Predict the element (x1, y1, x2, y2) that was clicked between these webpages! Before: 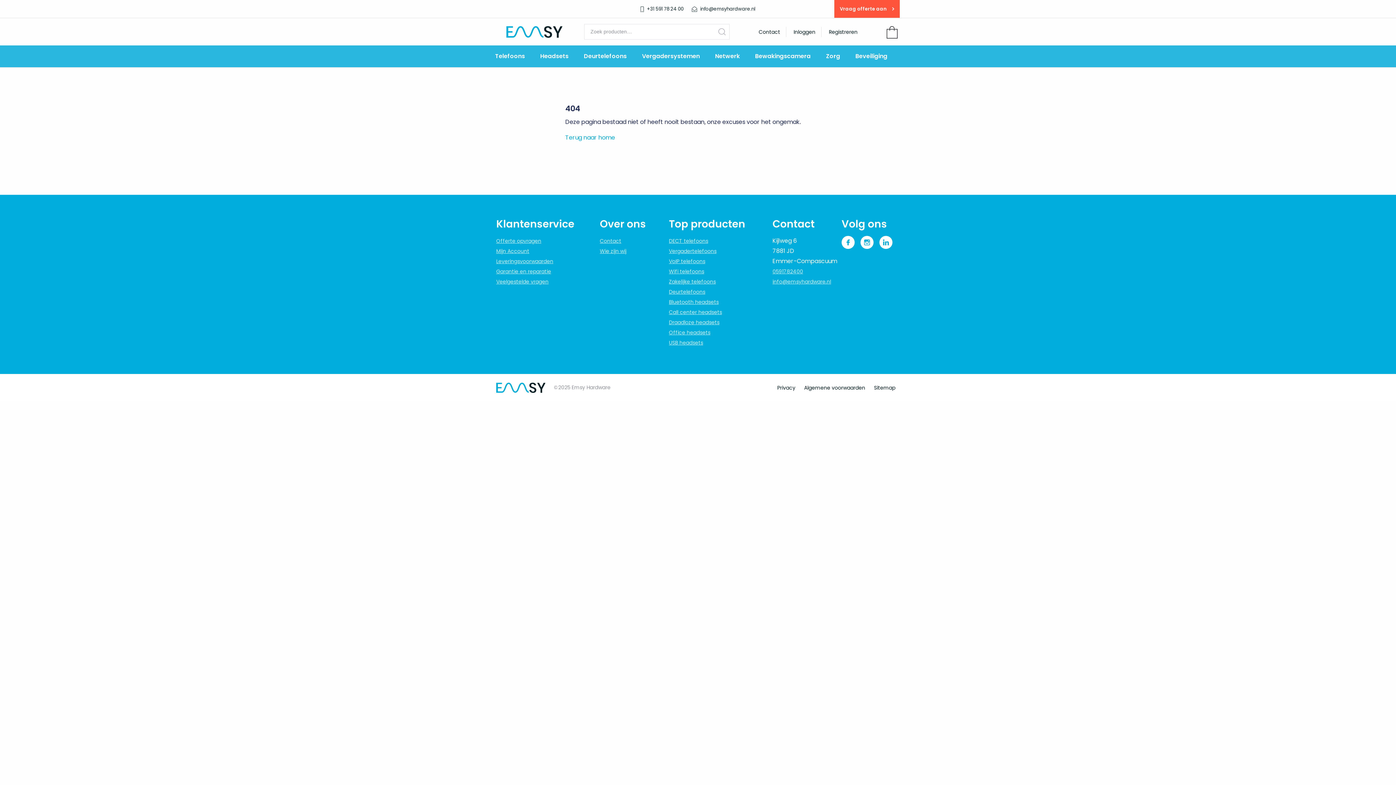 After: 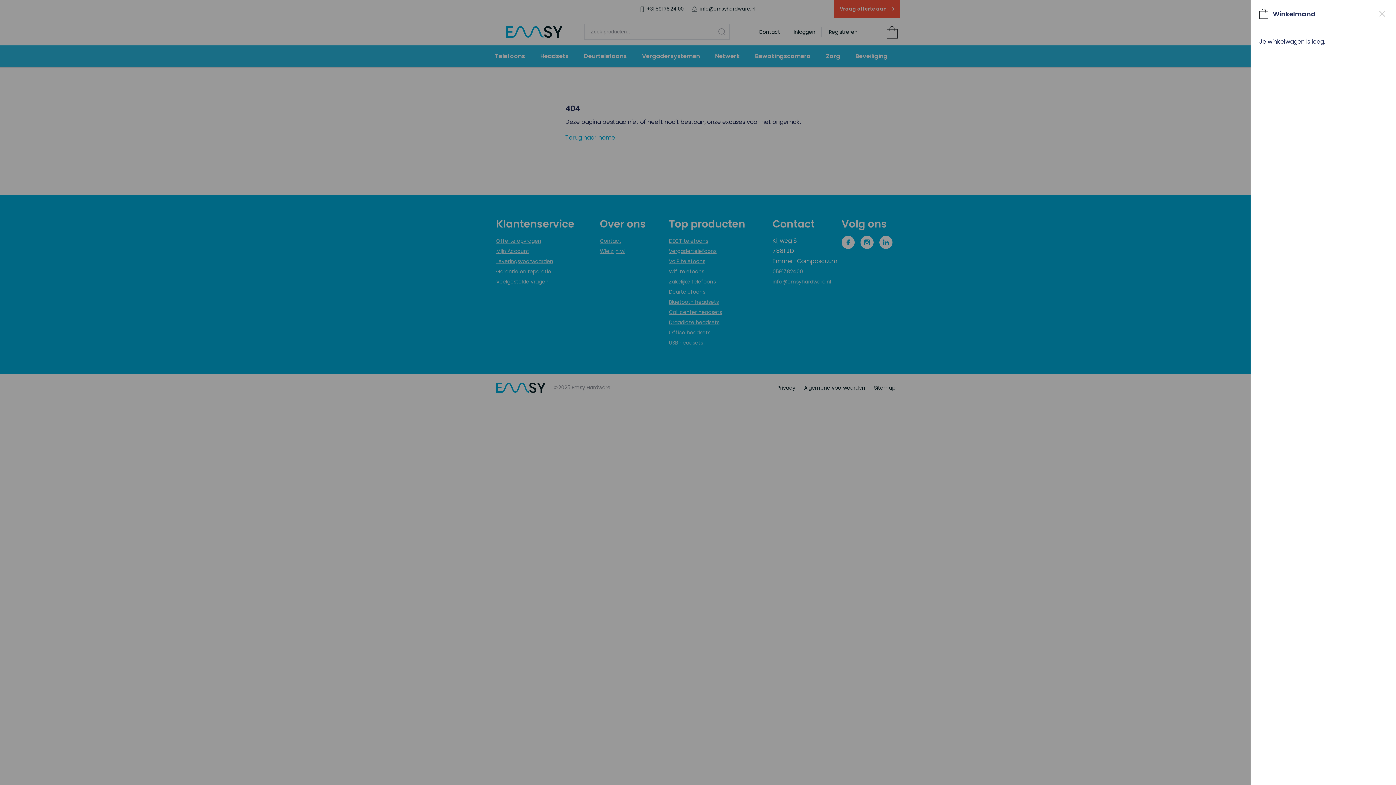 Action: bbox: (886, 25, 900, 38)